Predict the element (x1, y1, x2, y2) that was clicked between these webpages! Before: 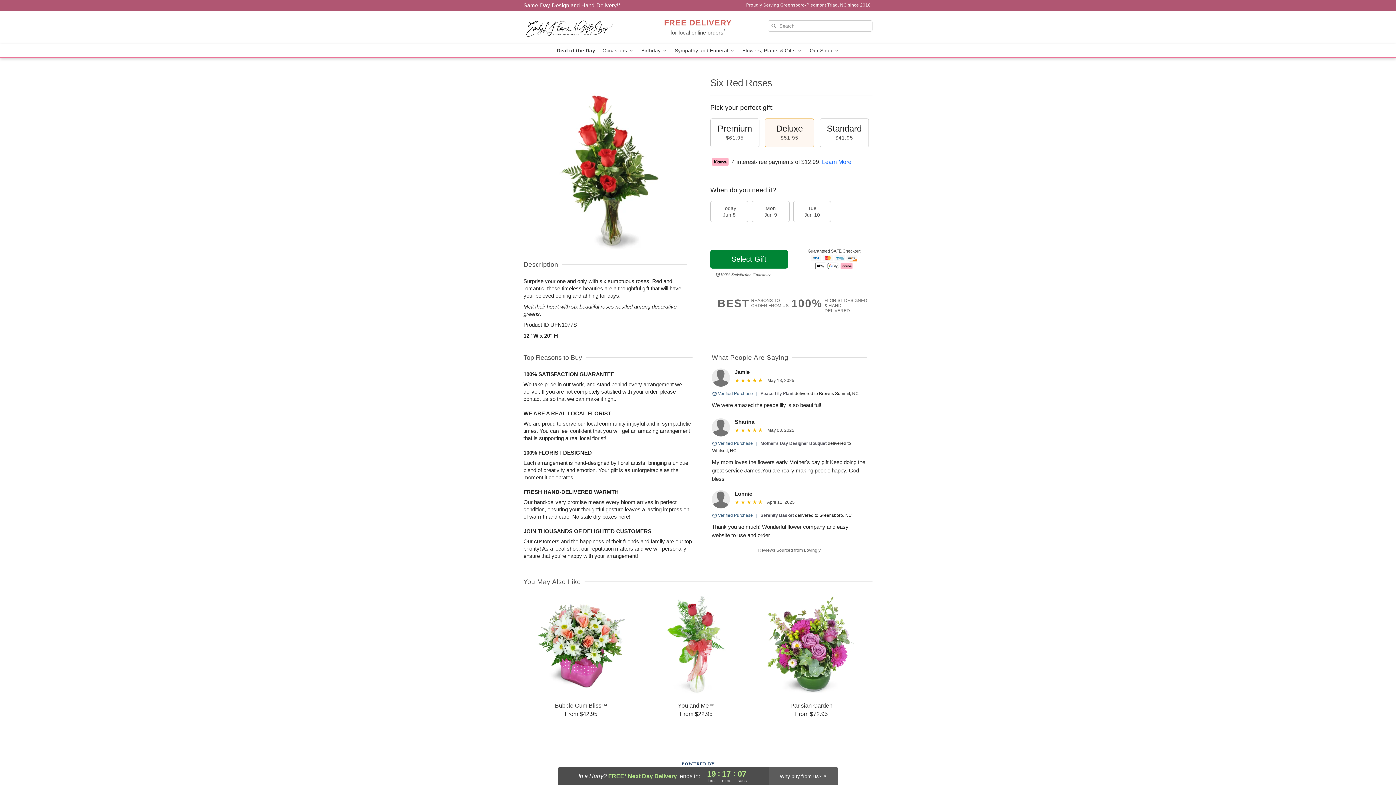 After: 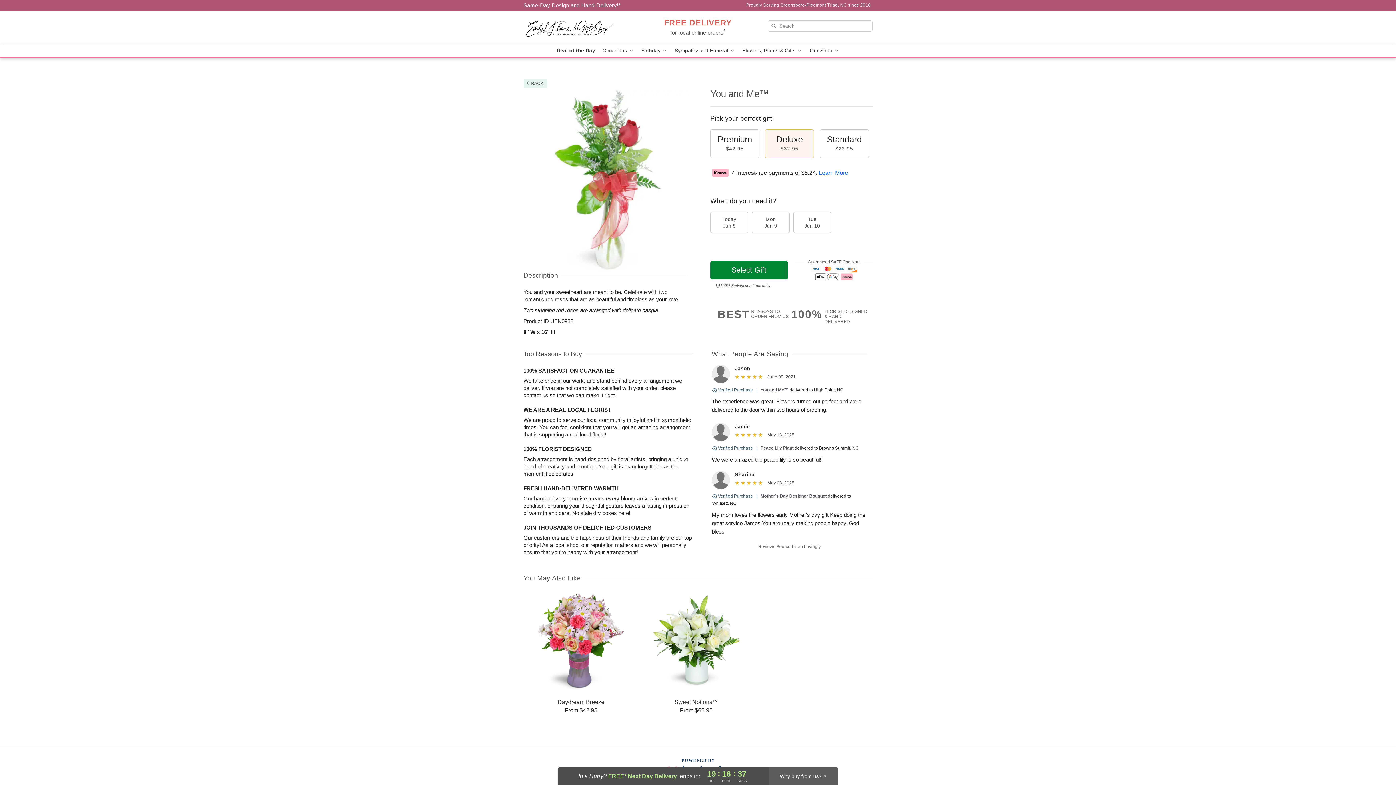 Action: bbox: (639, 595, 753, 718) label: You and Me™

From $22.95